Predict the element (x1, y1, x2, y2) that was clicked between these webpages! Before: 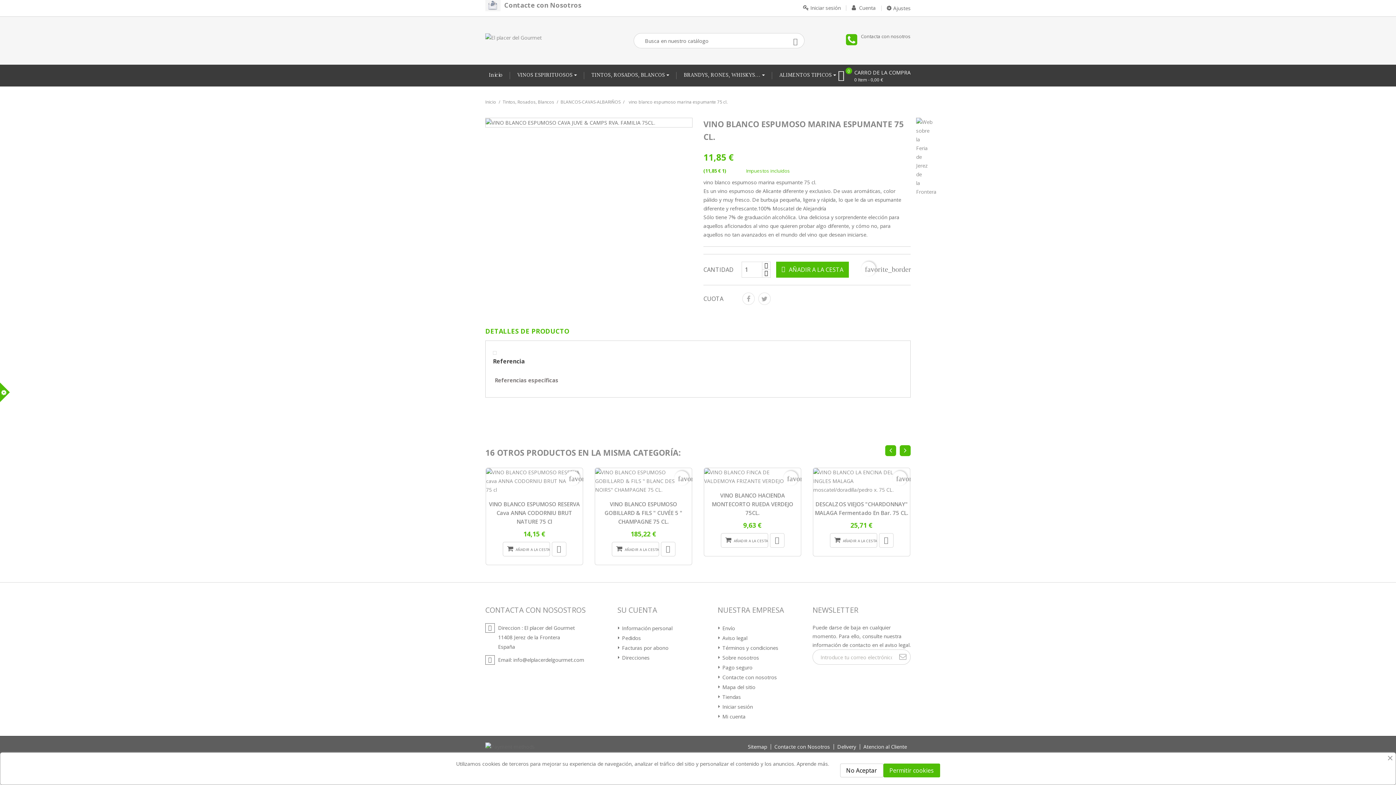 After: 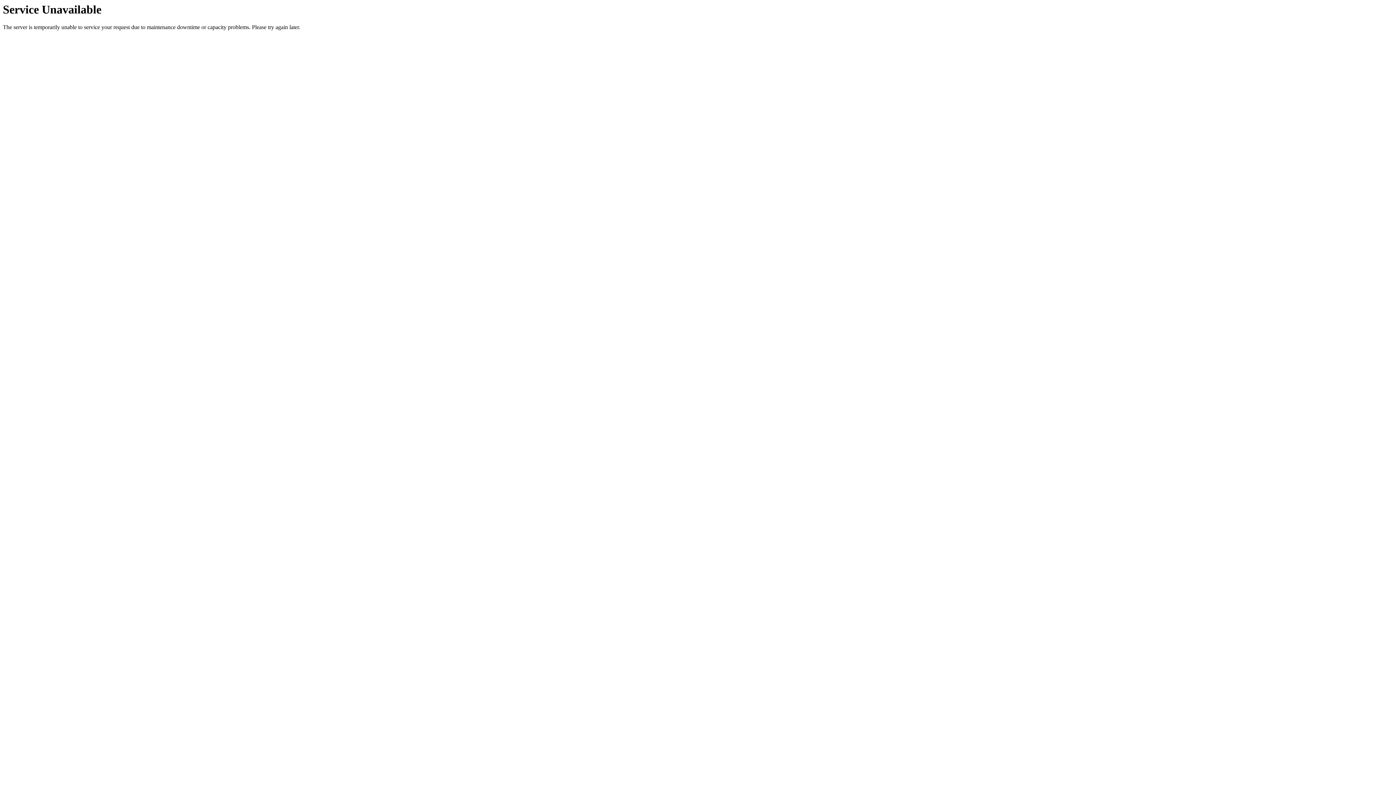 Action: bbox: (485, 69, 506, 82) label: Inicio